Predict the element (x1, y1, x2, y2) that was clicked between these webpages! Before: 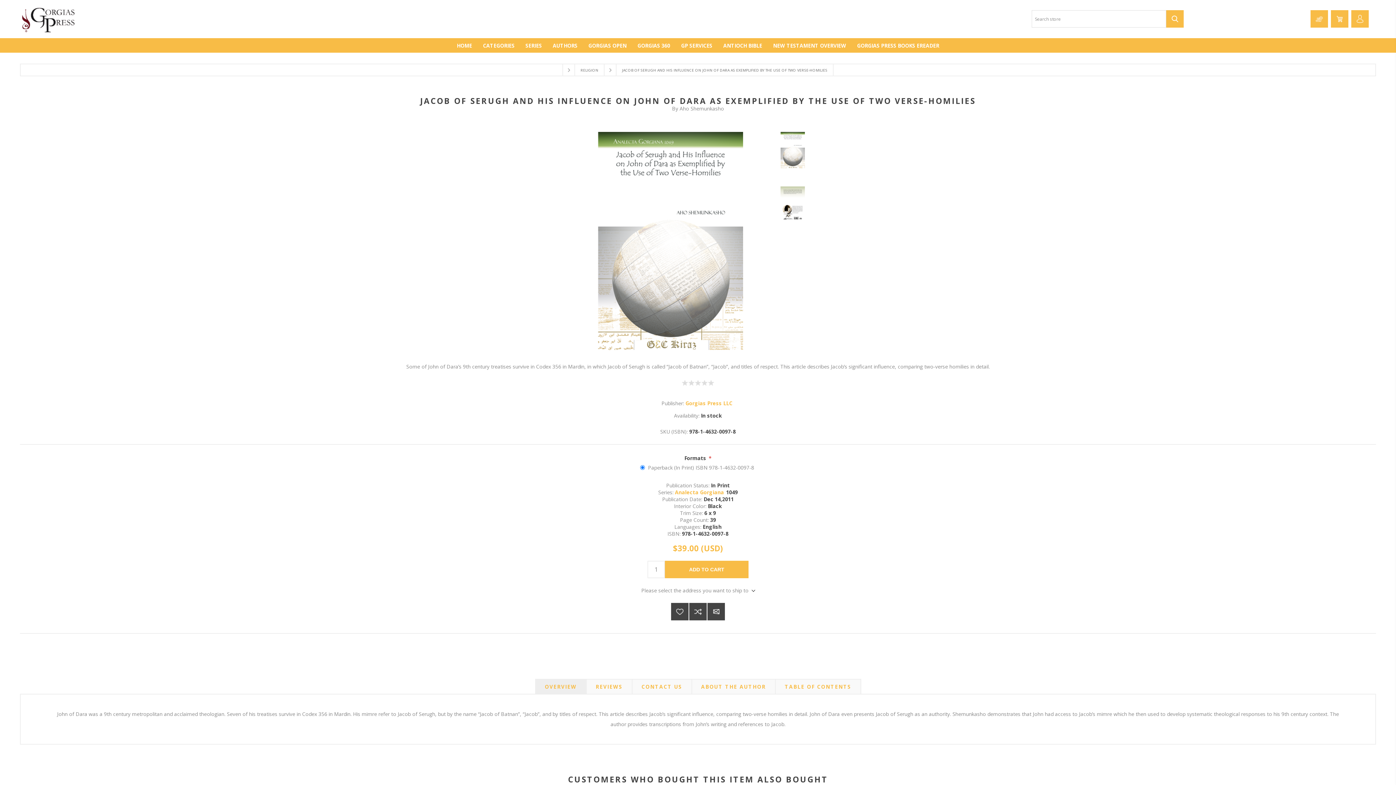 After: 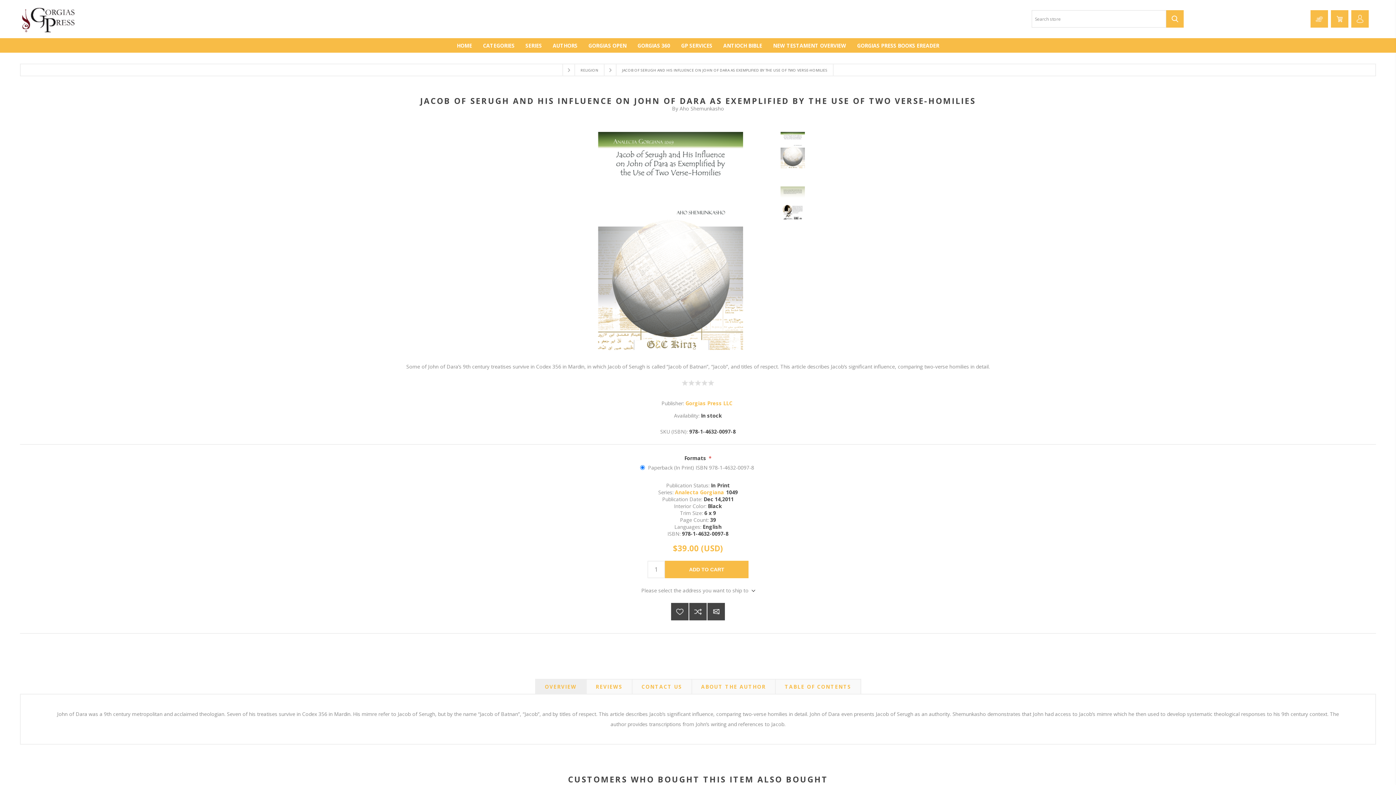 Action: bbox: (535, 679, 586, 694) label: OVERVIEW